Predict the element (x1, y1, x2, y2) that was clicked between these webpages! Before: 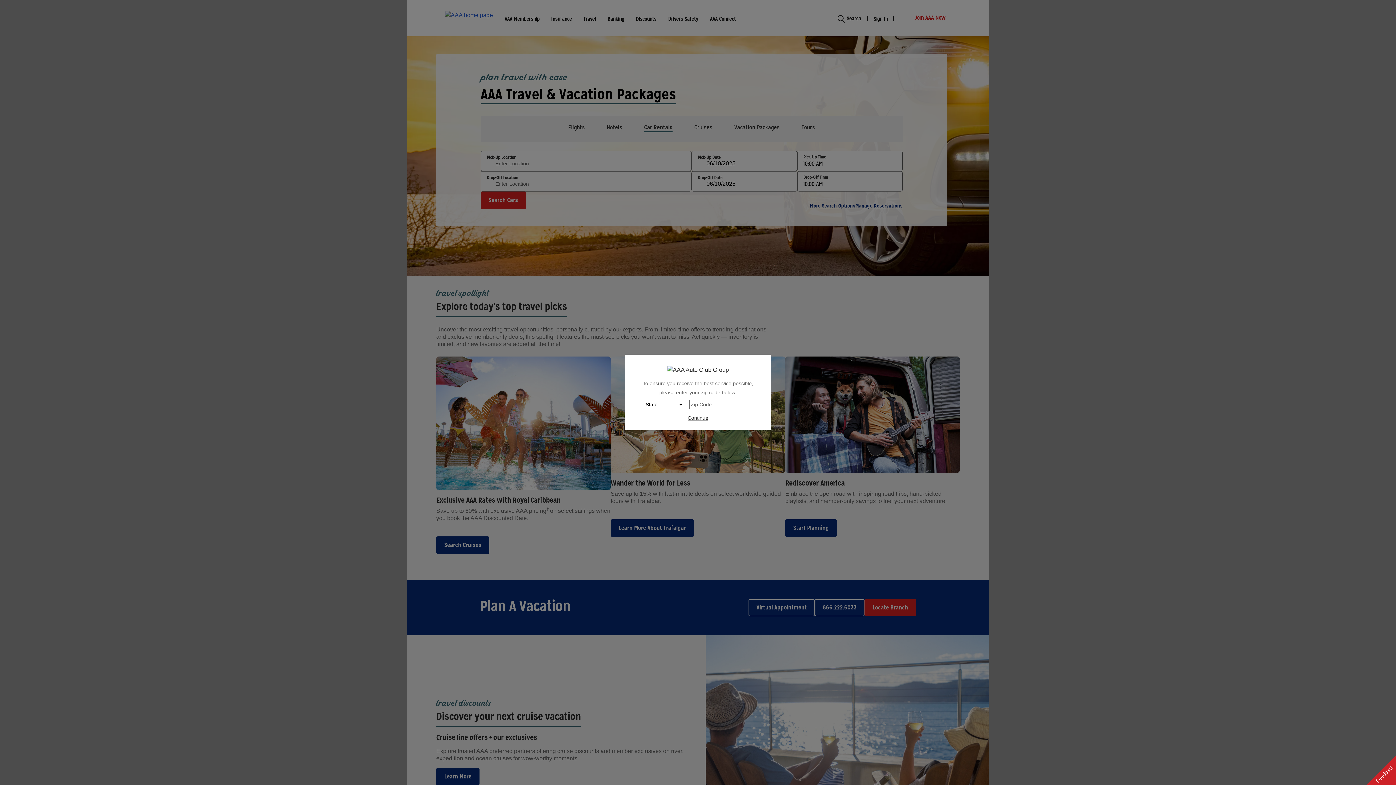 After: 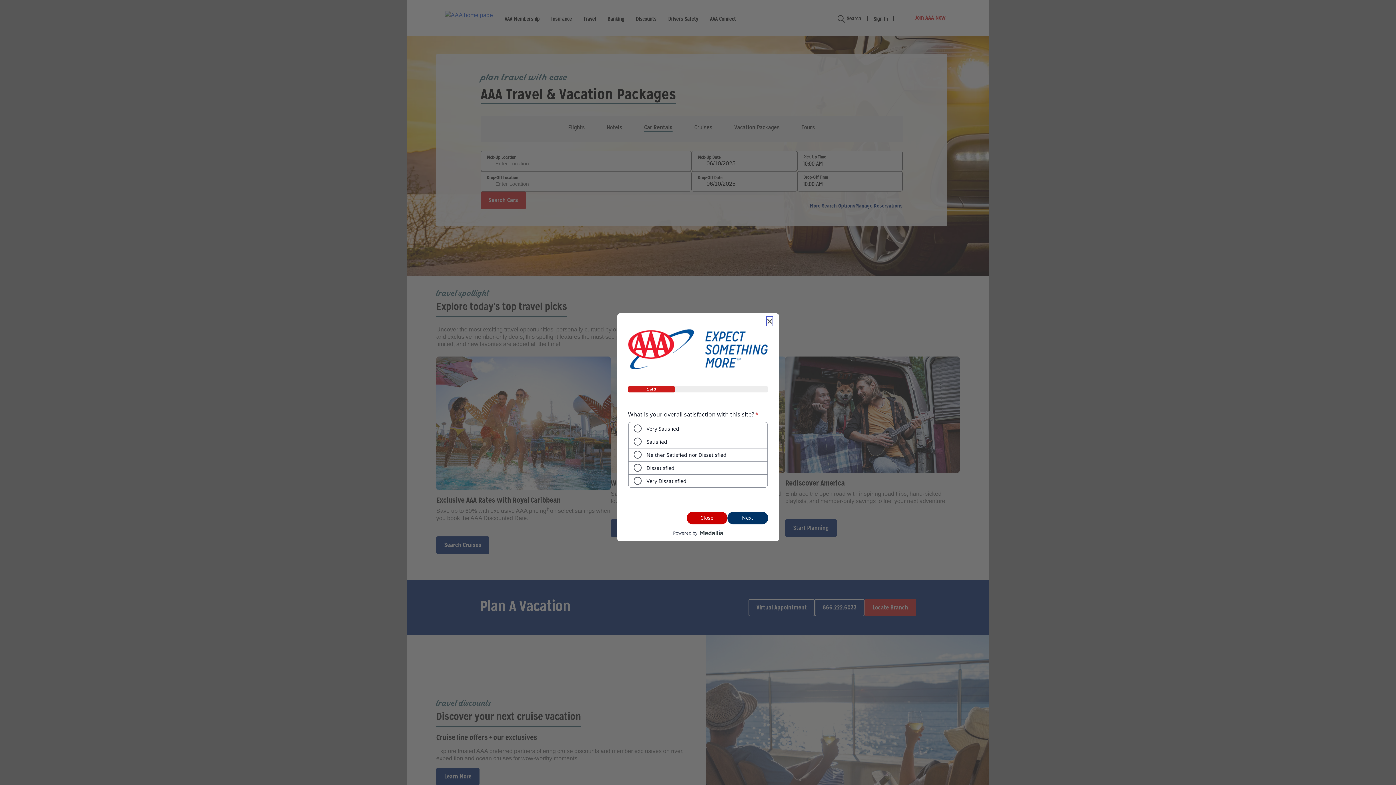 Action: label: Feedback bbox: (1366, 756, 1396, 785)